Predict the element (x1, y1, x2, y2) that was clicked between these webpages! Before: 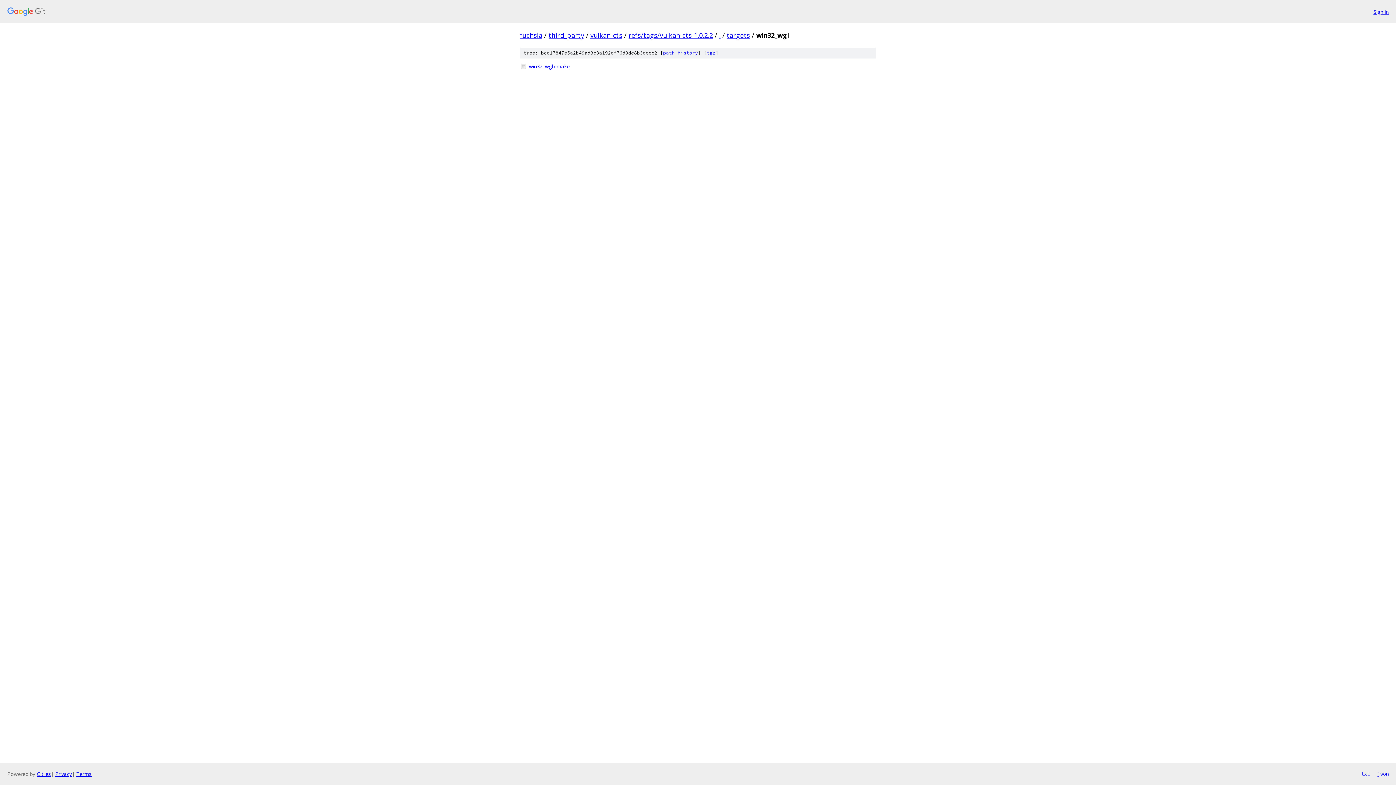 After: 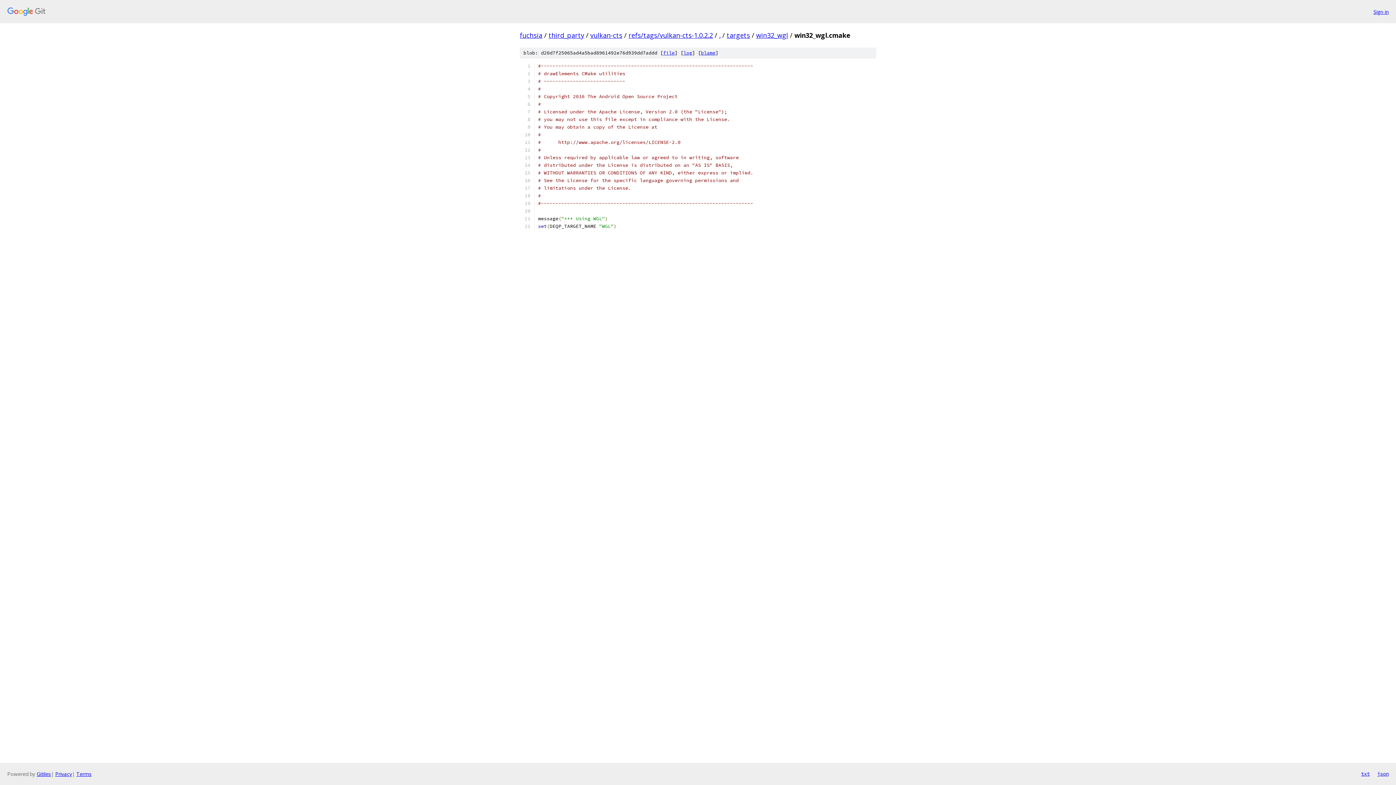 Action: bbox: (529, 62, 876, 70) label: win32_wgl.cmake